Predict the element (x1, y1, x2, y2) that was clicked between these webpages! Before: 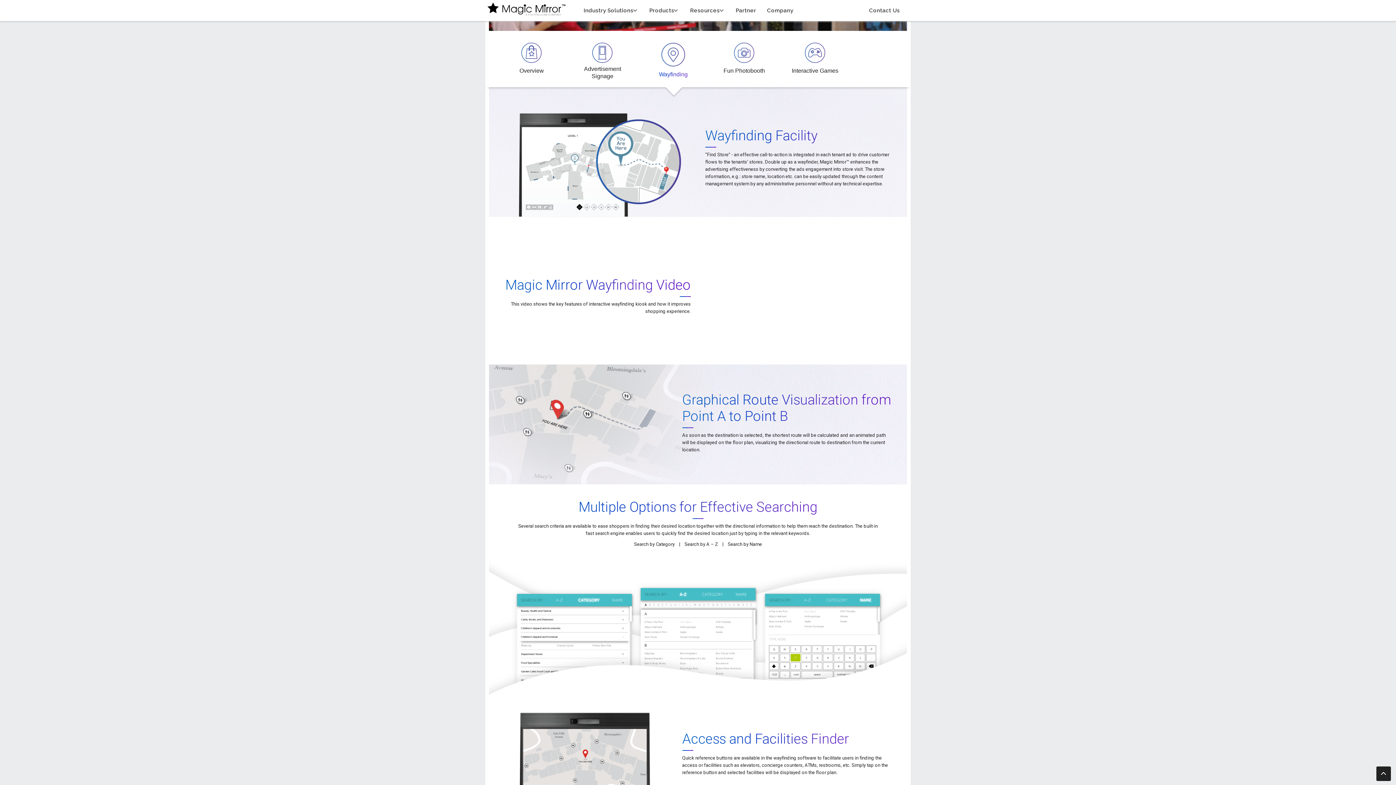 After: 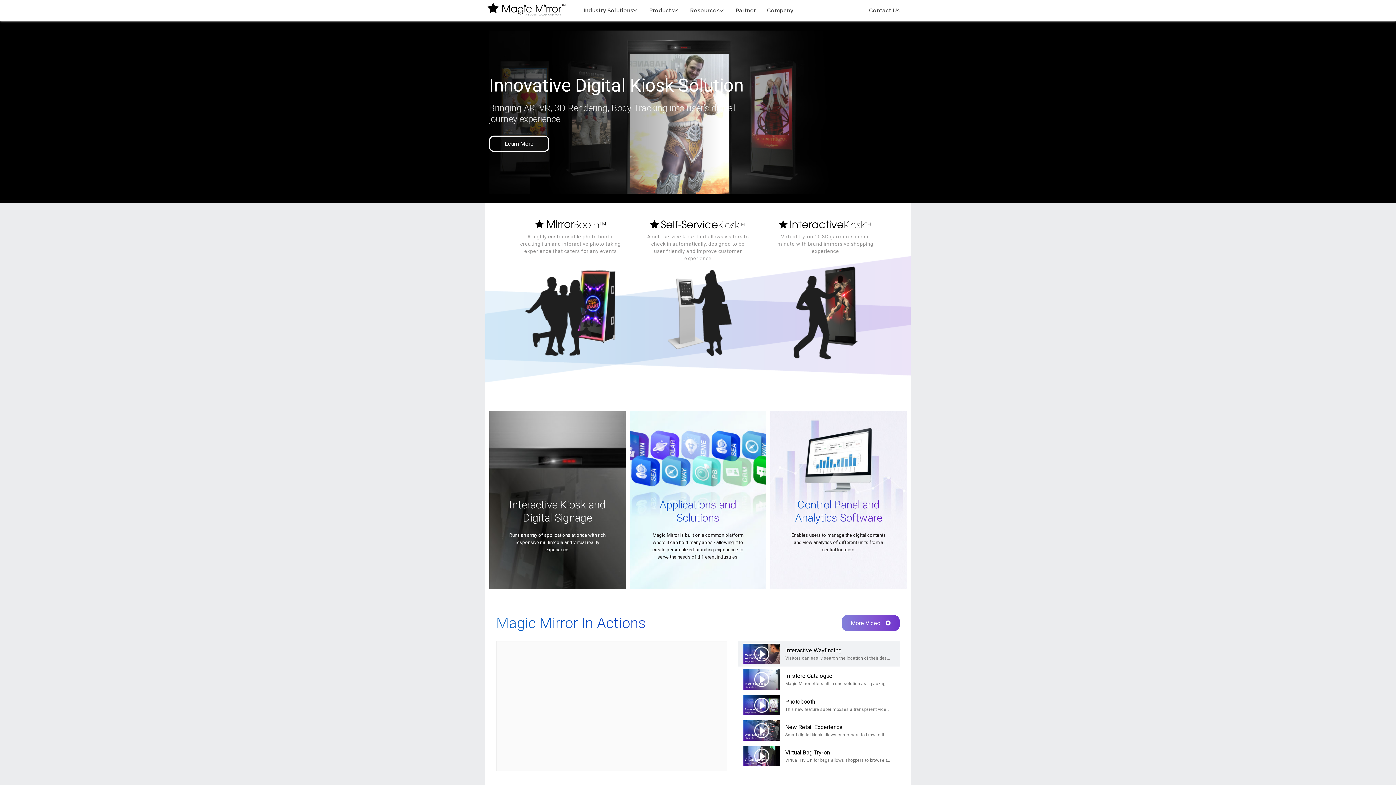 Action: bbox: (485, 0, 567, 18)